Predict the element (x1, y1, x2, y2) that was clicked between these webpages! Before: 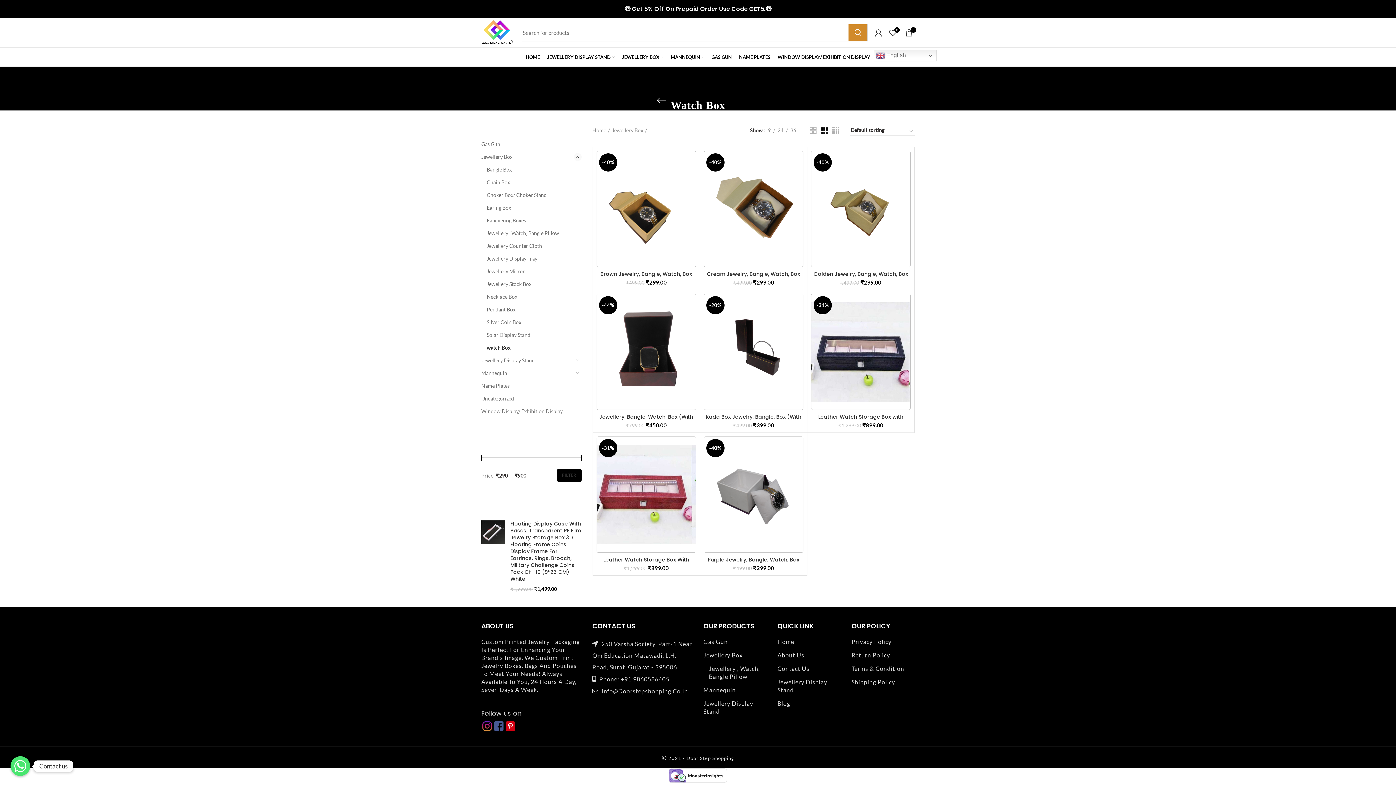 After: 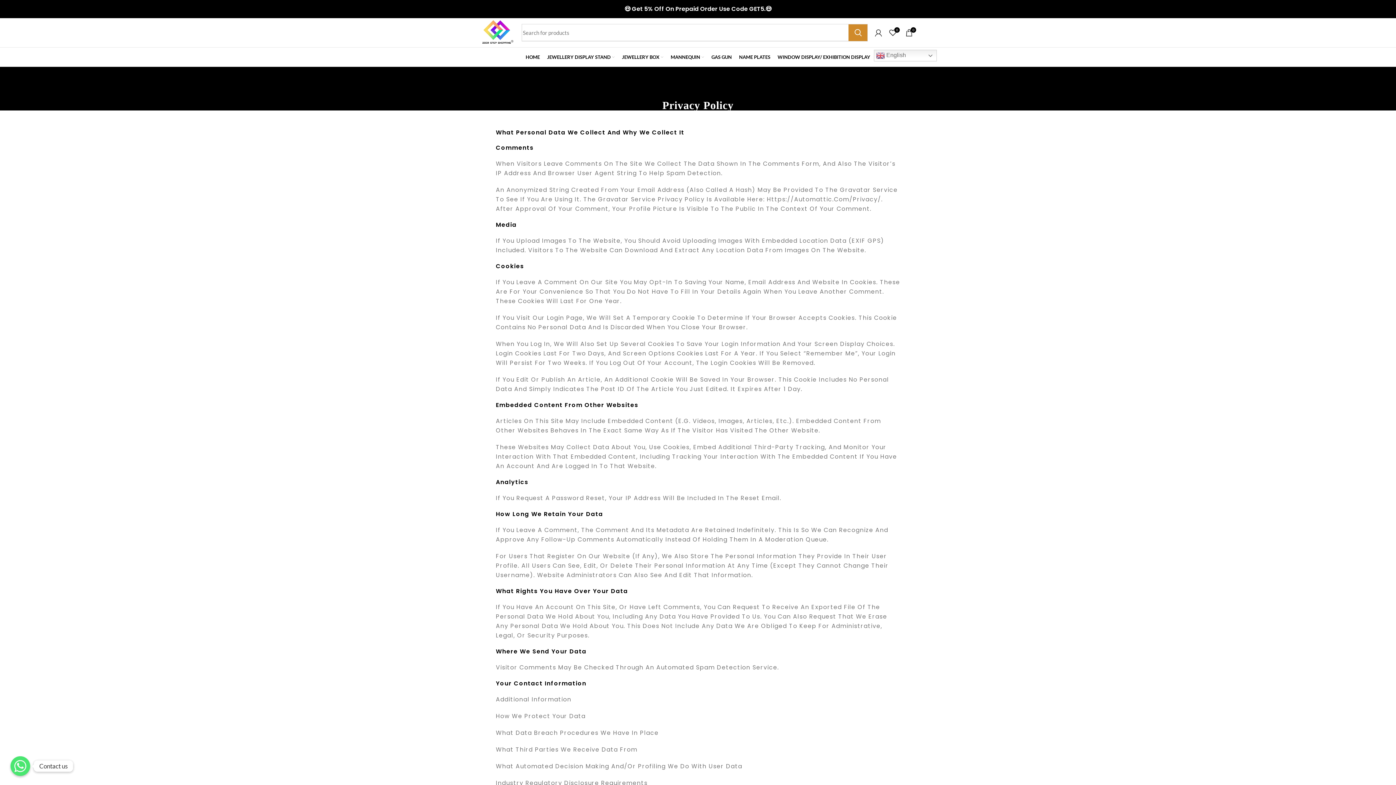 Action: label: Privacy Policy bbox: (851, 638, 892, 646)